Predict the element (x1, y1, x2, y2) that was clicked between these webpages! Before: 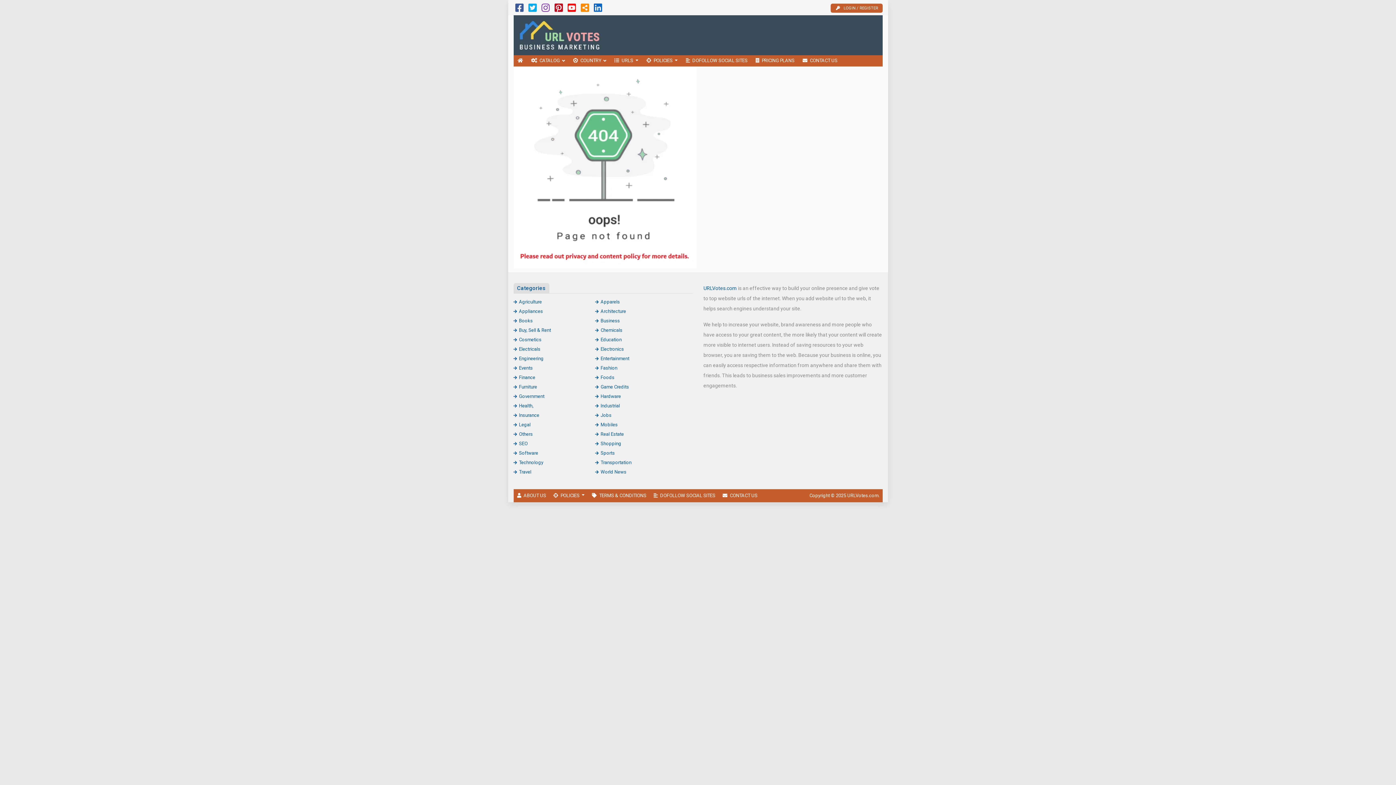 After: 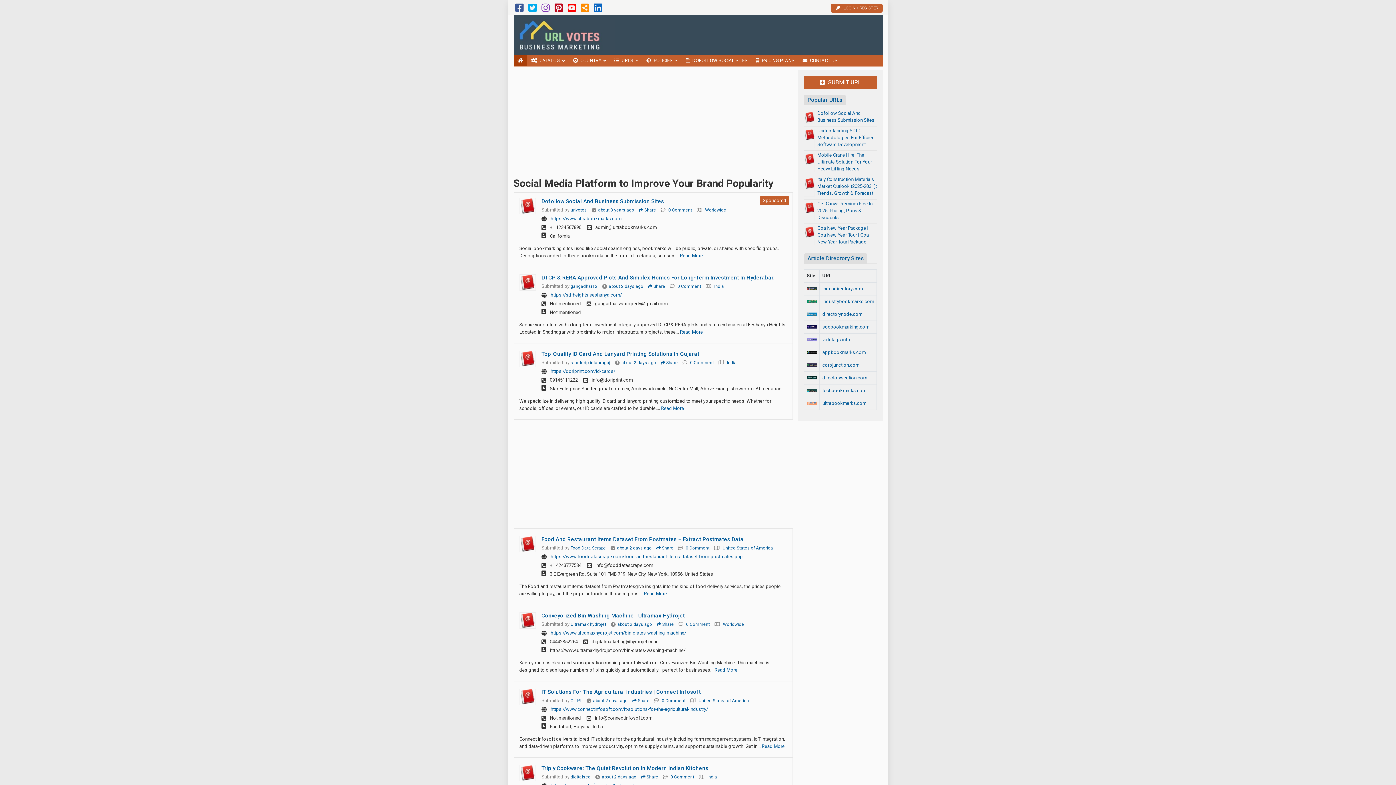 Action: bbox: (703, 285, 737, 291) label: URLVotes.com